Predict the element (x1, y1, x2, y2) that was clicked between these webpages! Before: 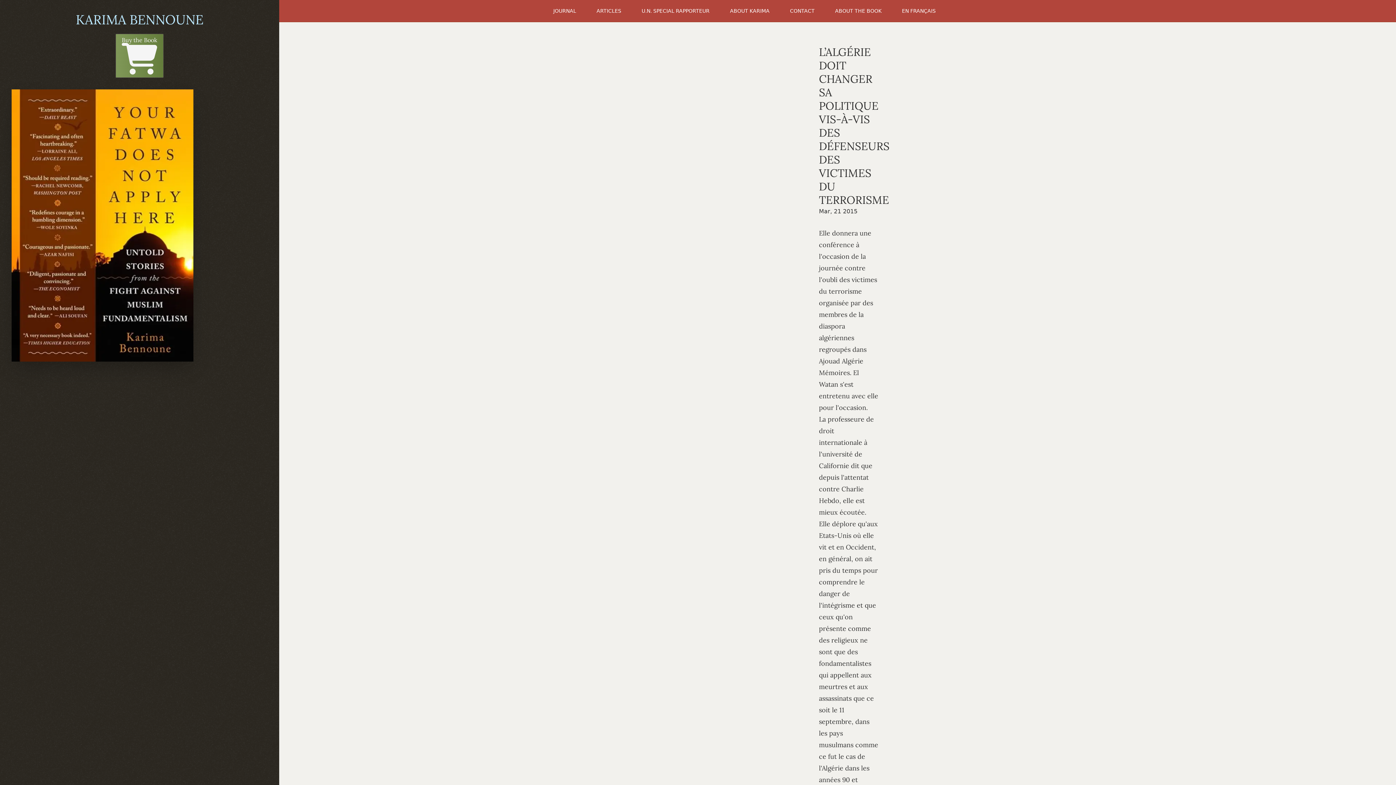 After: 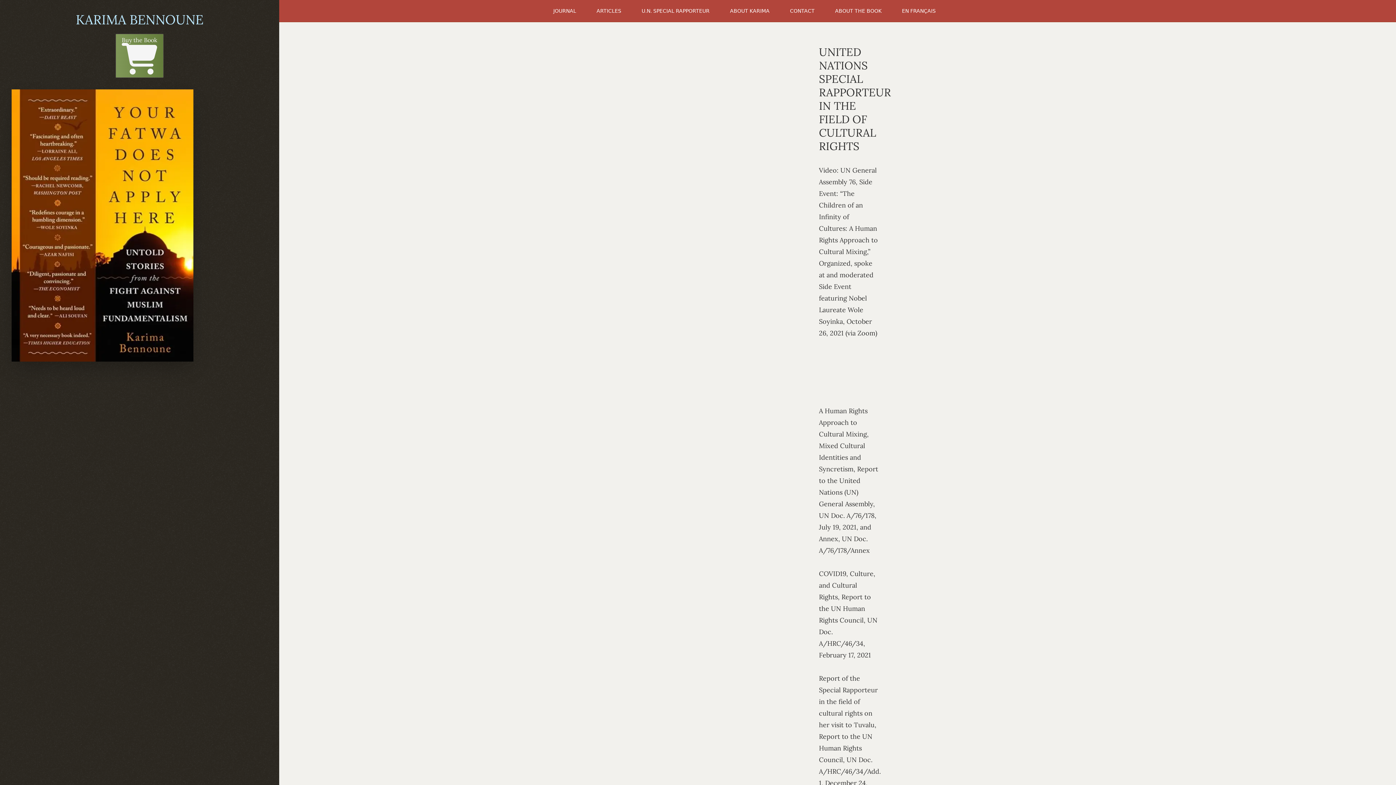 Action: bbox: (637, 5, 714, 16) label: U.N. SPECIAL RAPPORTEUR